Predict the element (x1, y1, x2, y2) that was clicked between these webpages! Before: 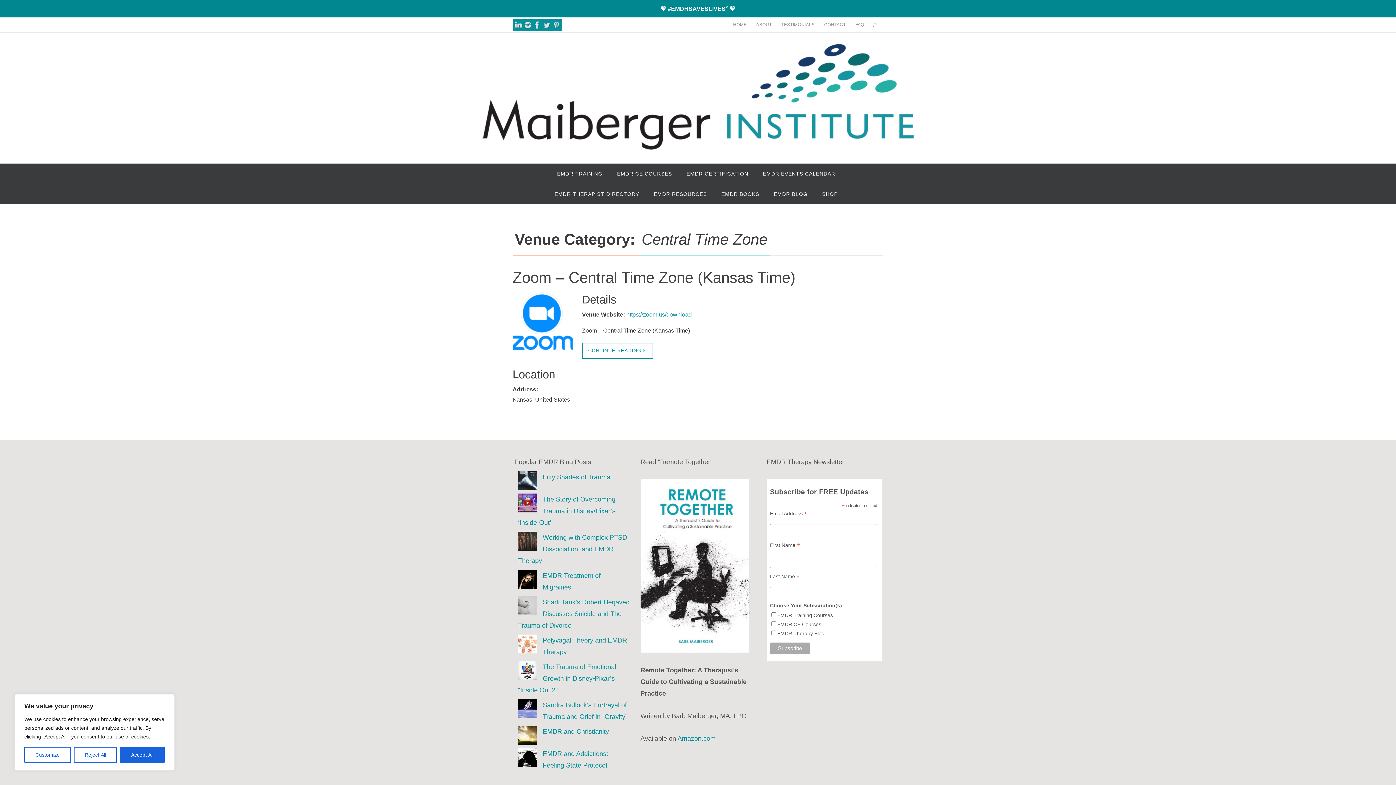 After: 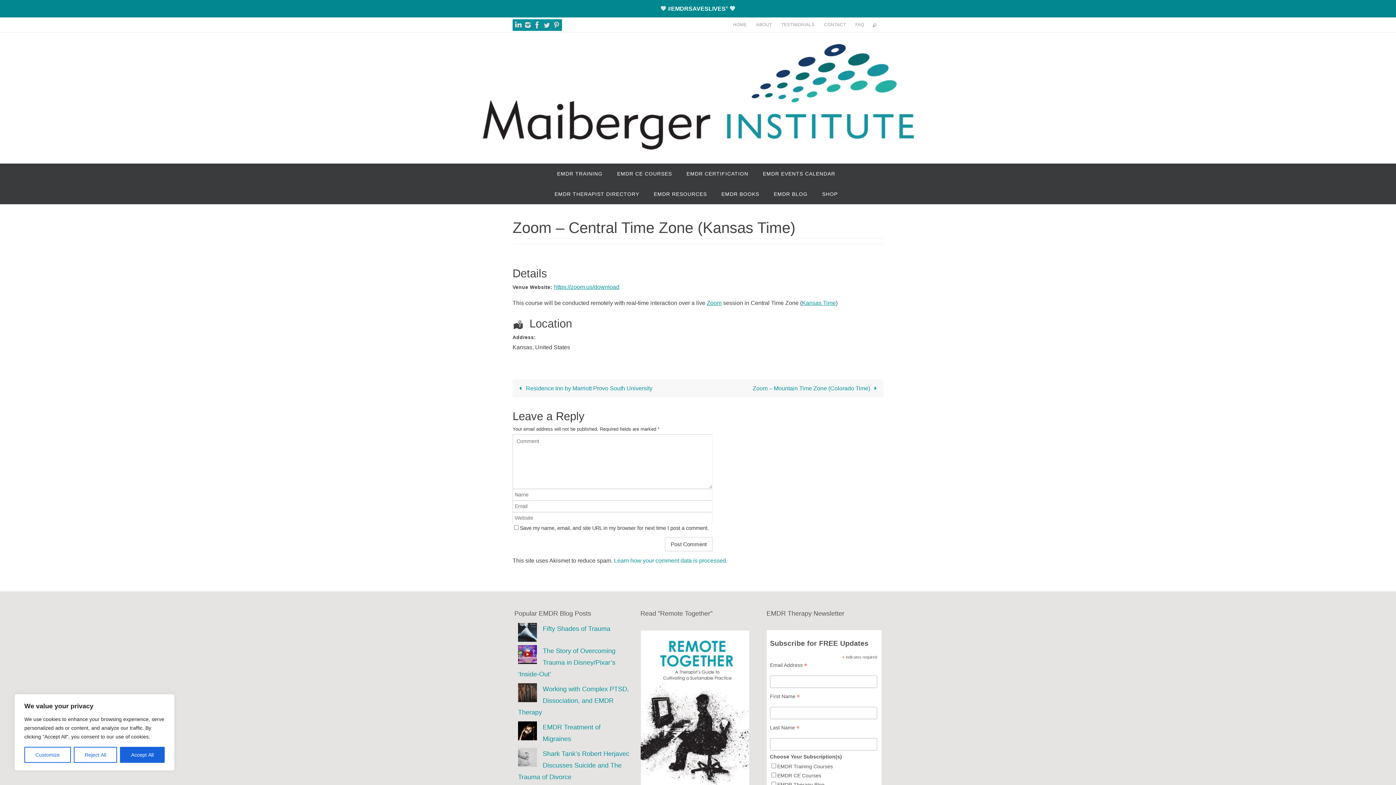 Action: bbox: (512, 269, 795, 286) label: Zoom – Central Time Zone (Kansas Time)